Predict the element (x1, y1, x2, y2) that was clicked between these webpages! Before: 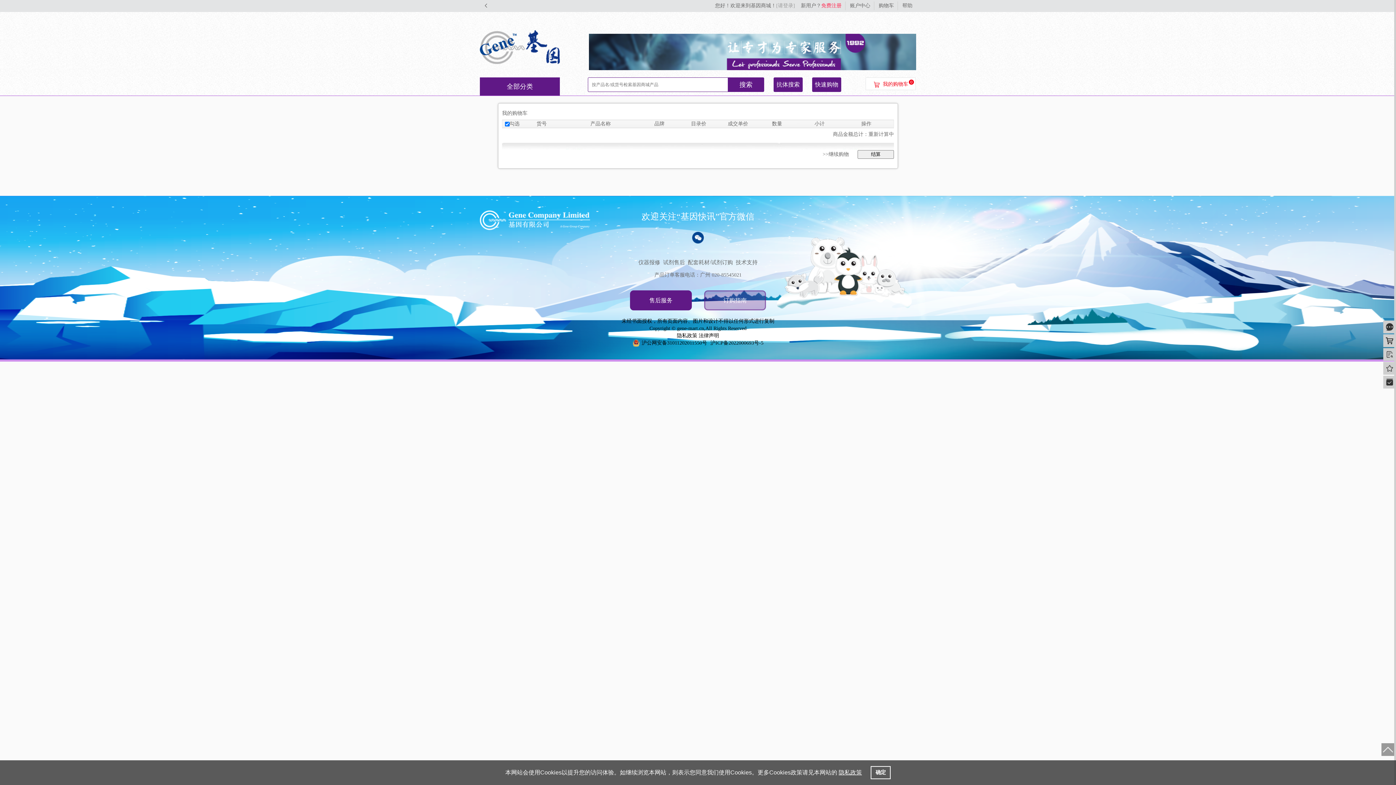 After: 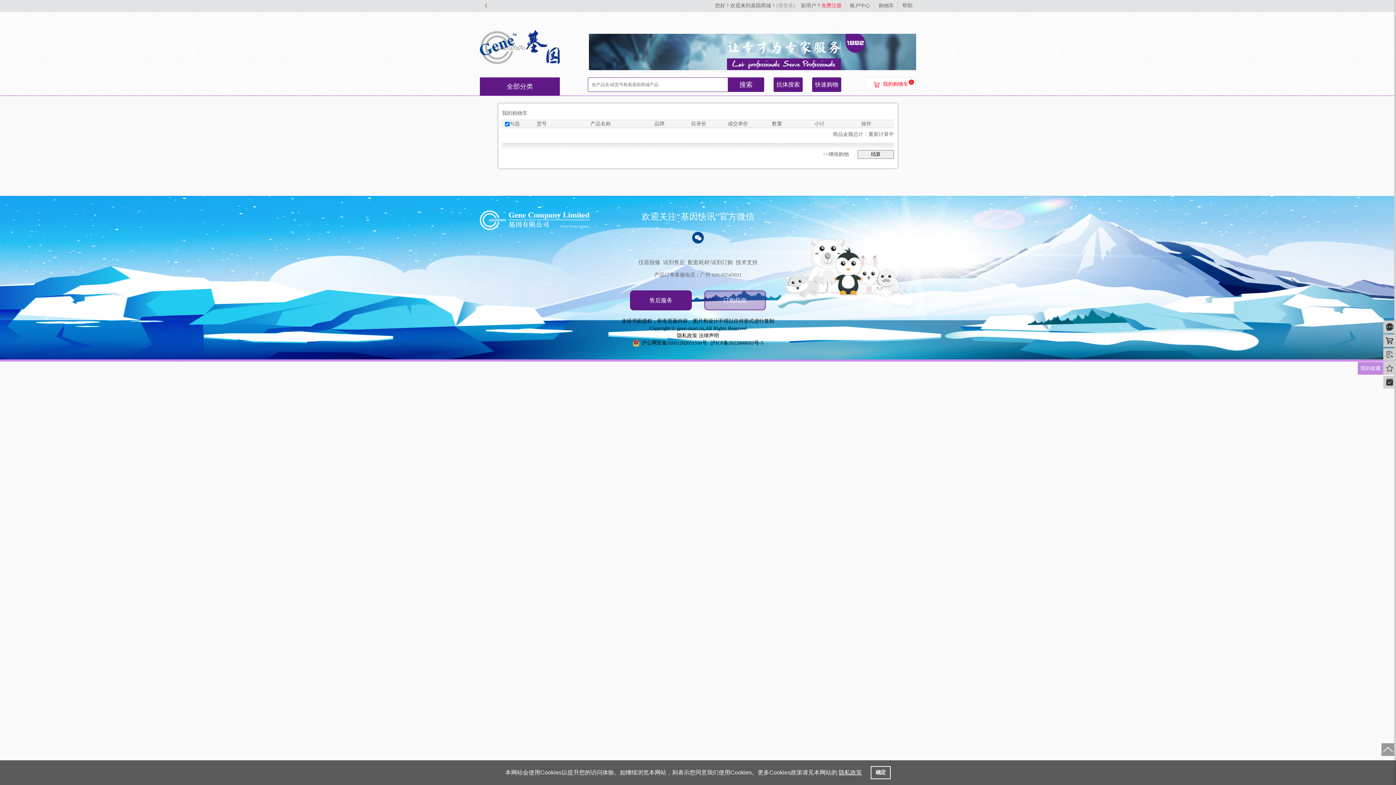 Action: bbox: (1383, 362, 1396, 374)